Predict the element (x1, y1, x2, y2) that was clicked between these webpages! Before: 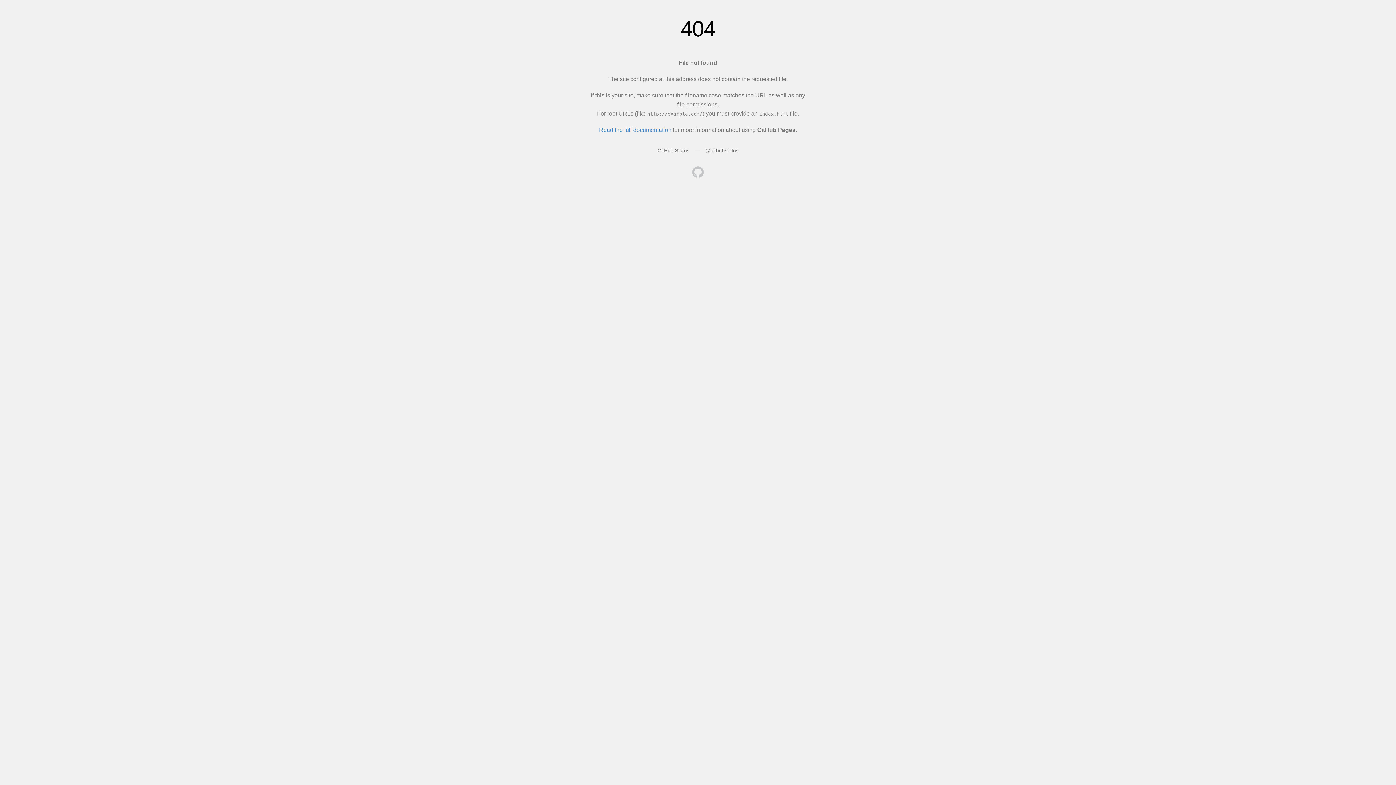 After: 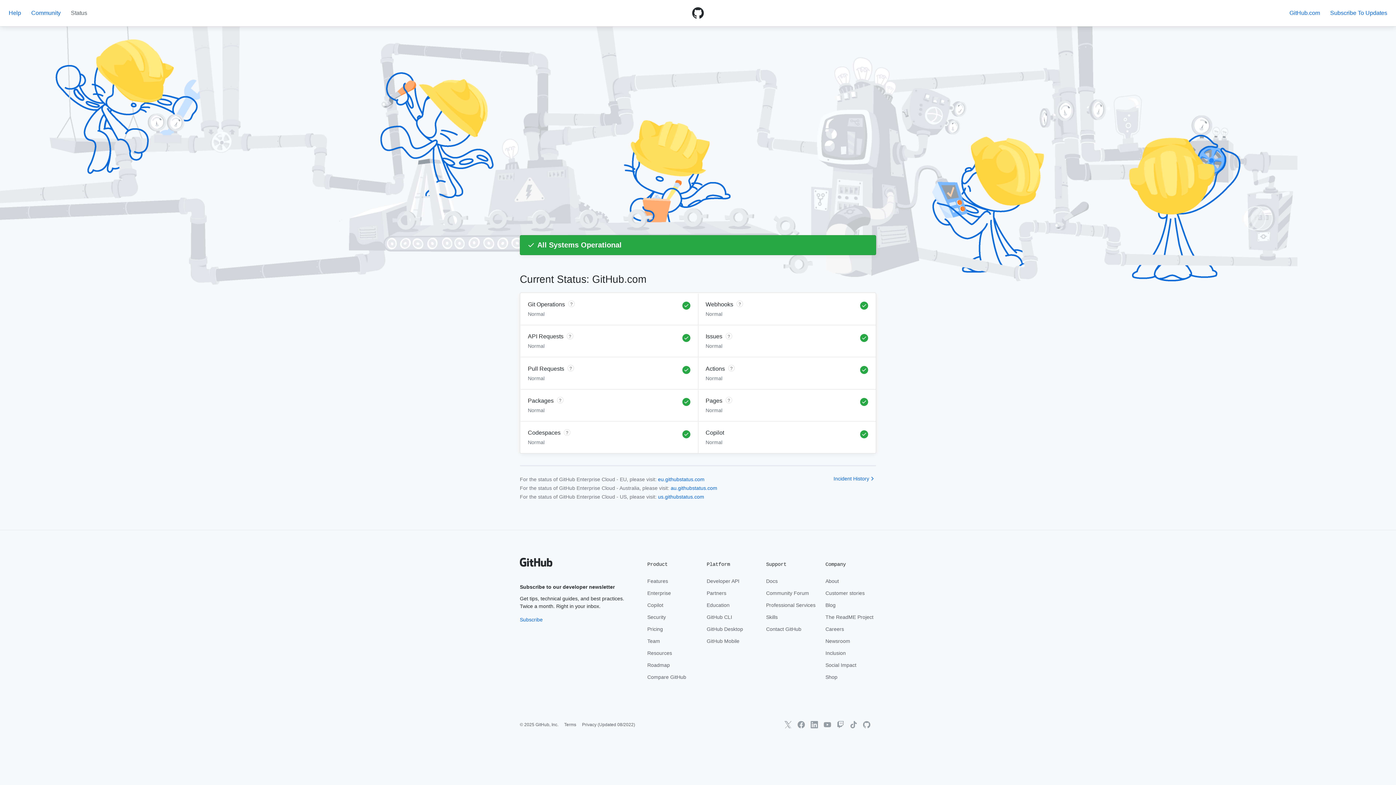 Action: label: GitHub Status bbox: (657, 147, 689, 153)